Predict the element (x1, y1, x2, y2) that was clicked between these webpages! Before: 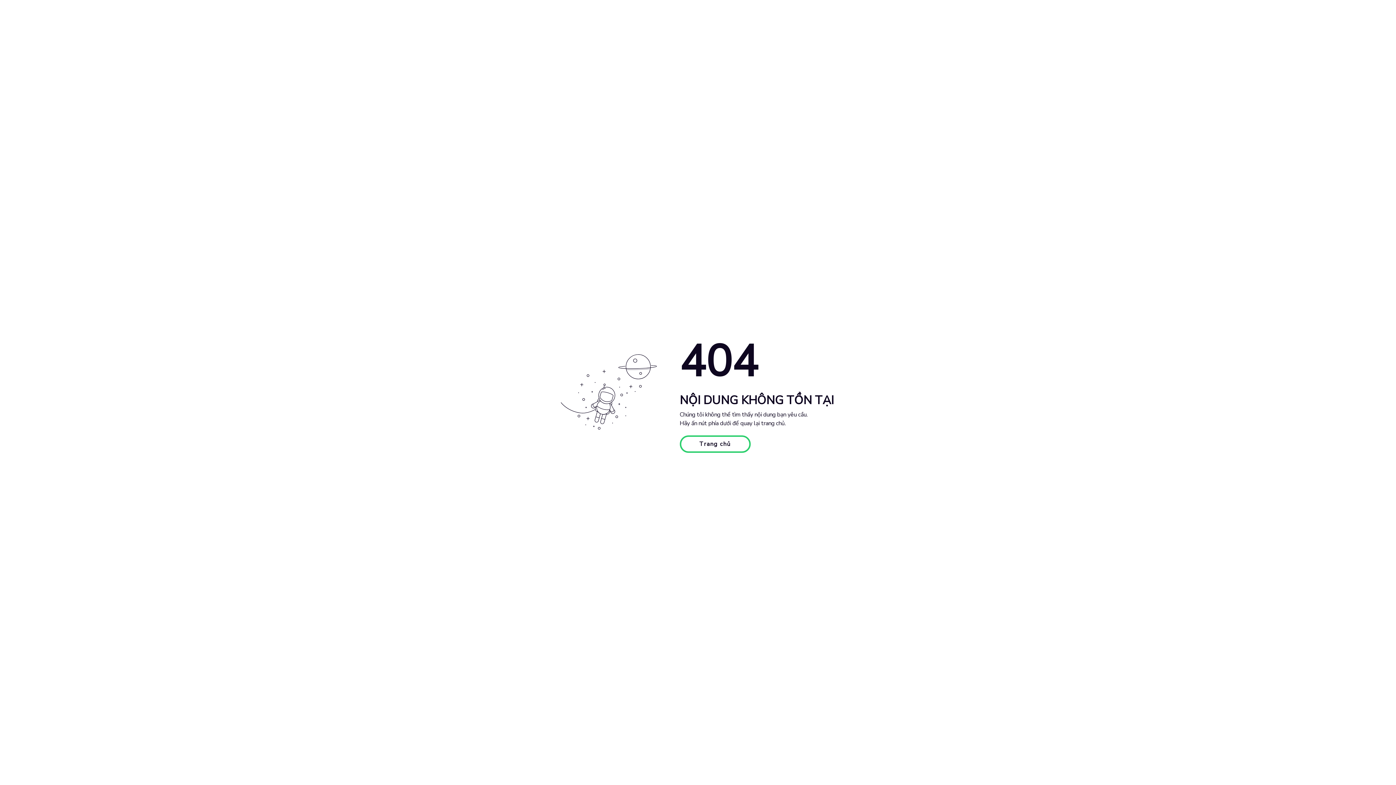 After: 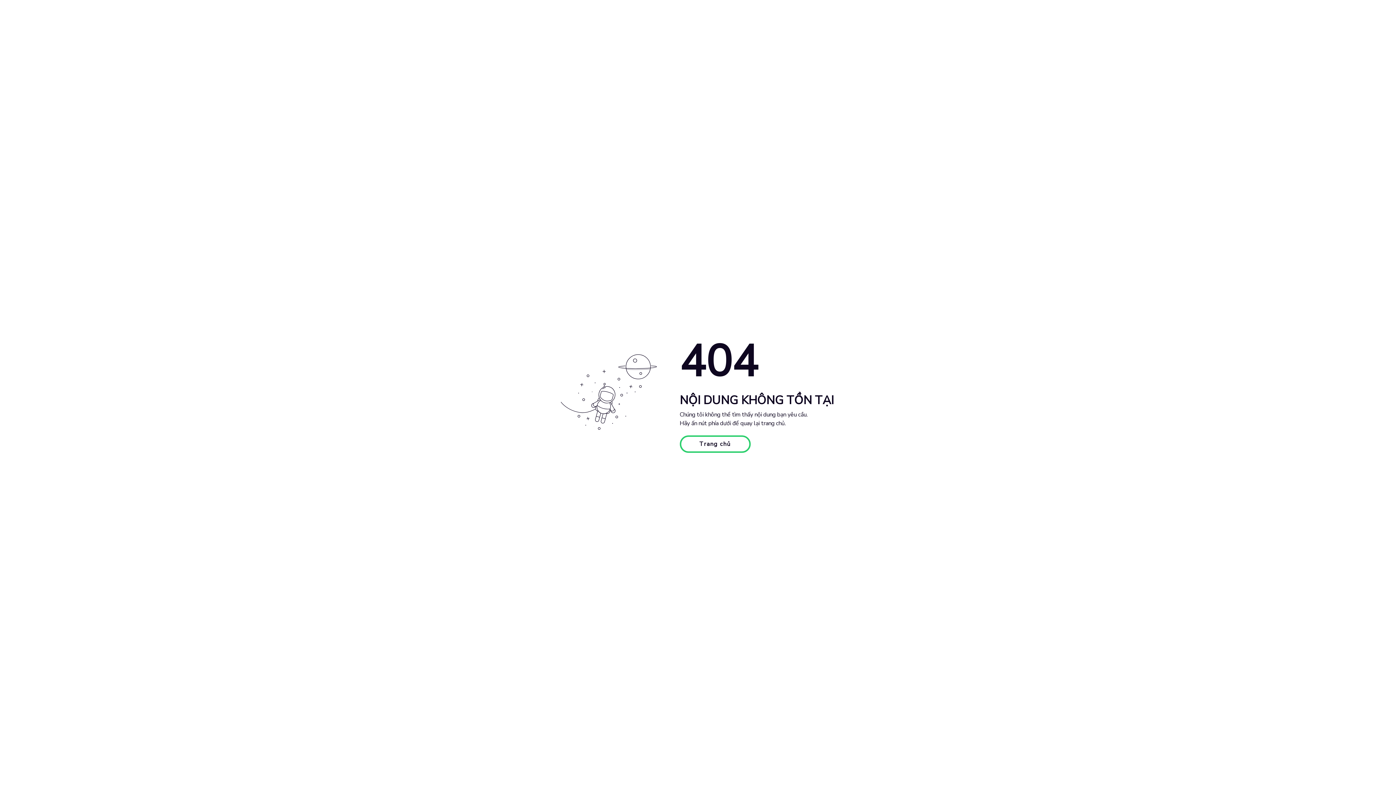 Action: bbox: (679, 435, 750, 453) label: Trang chủ